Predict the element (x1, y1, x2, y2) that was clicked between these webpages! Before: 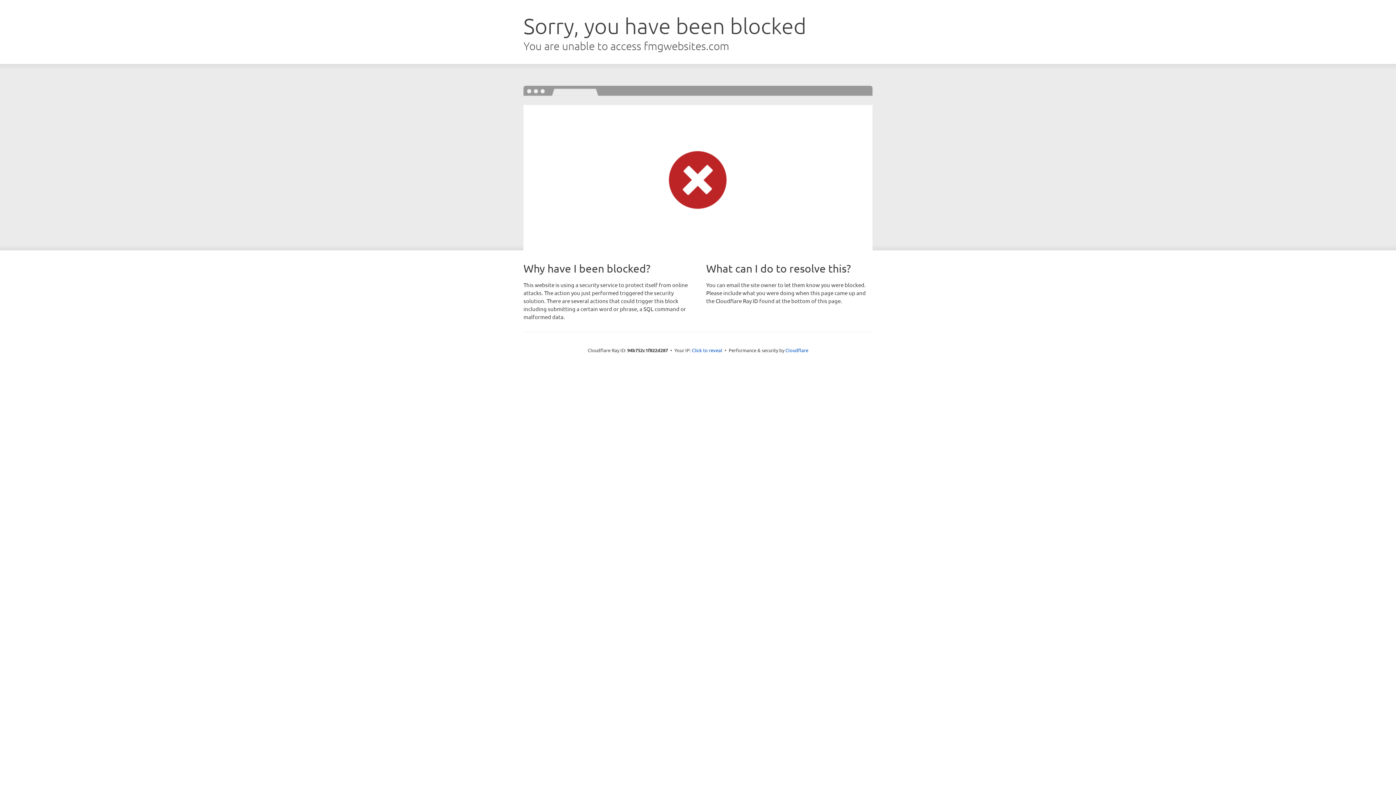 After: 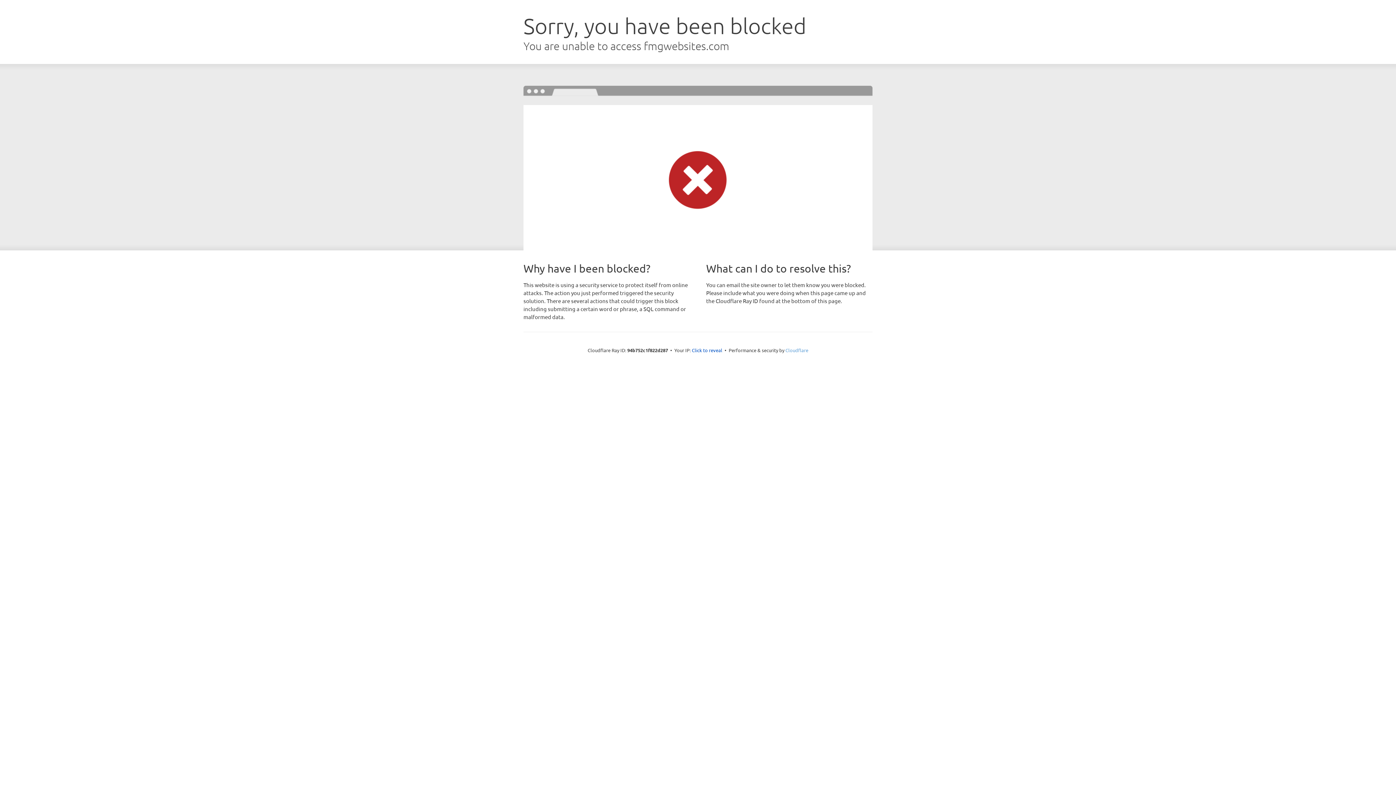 Action: bbox: (785, 347, 808, 353) label: Cloudflare